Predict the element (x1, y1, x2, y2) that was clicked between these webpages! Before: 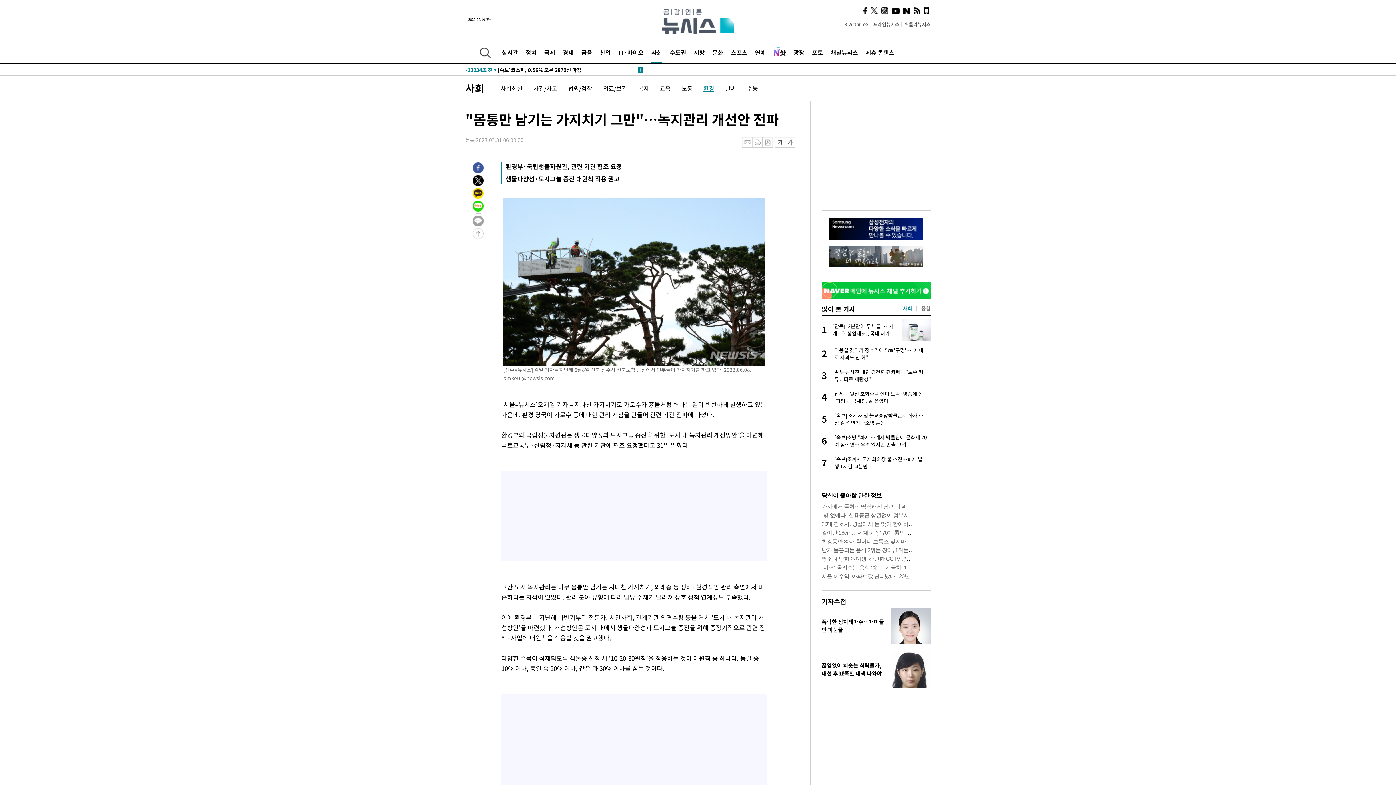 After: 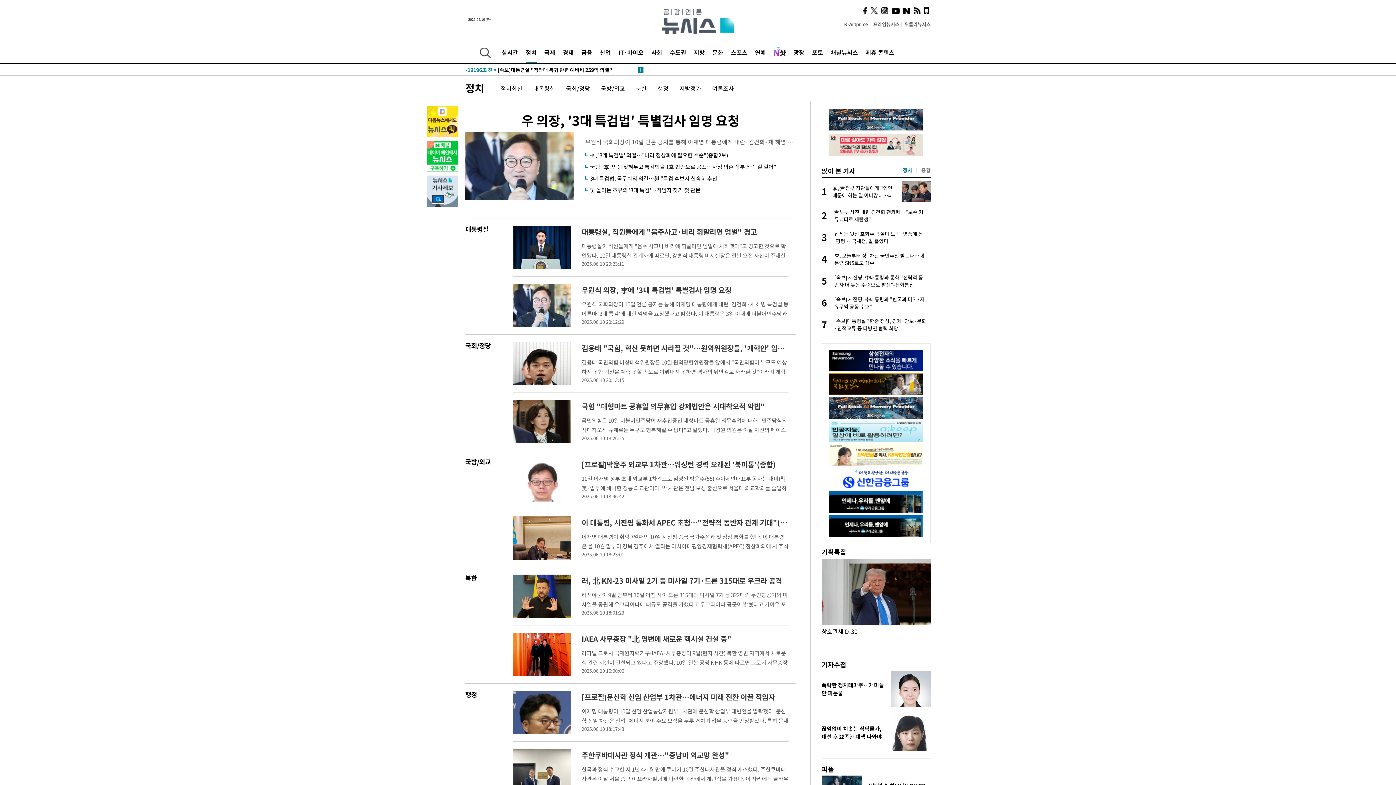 Action: bbox: (525, 41, 536, 63) label: 정치